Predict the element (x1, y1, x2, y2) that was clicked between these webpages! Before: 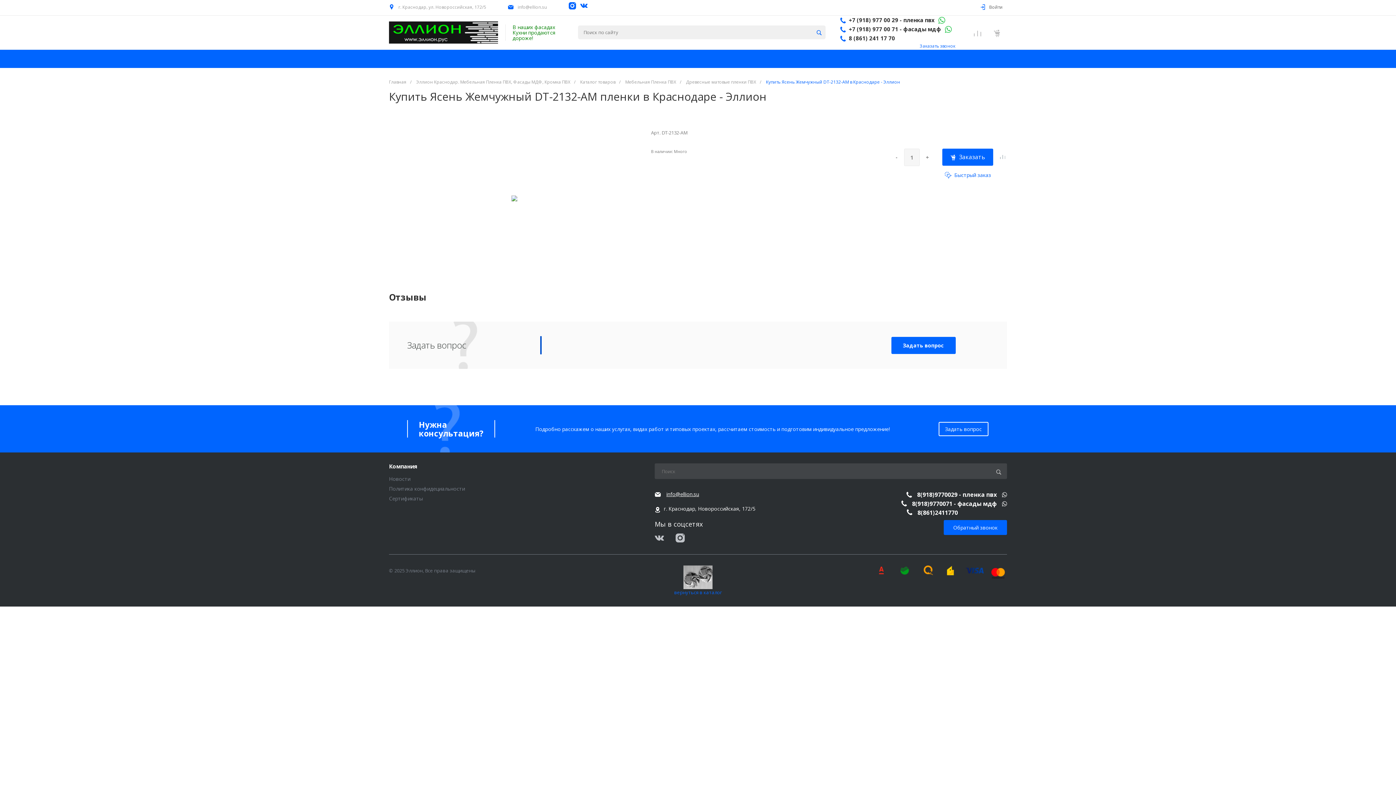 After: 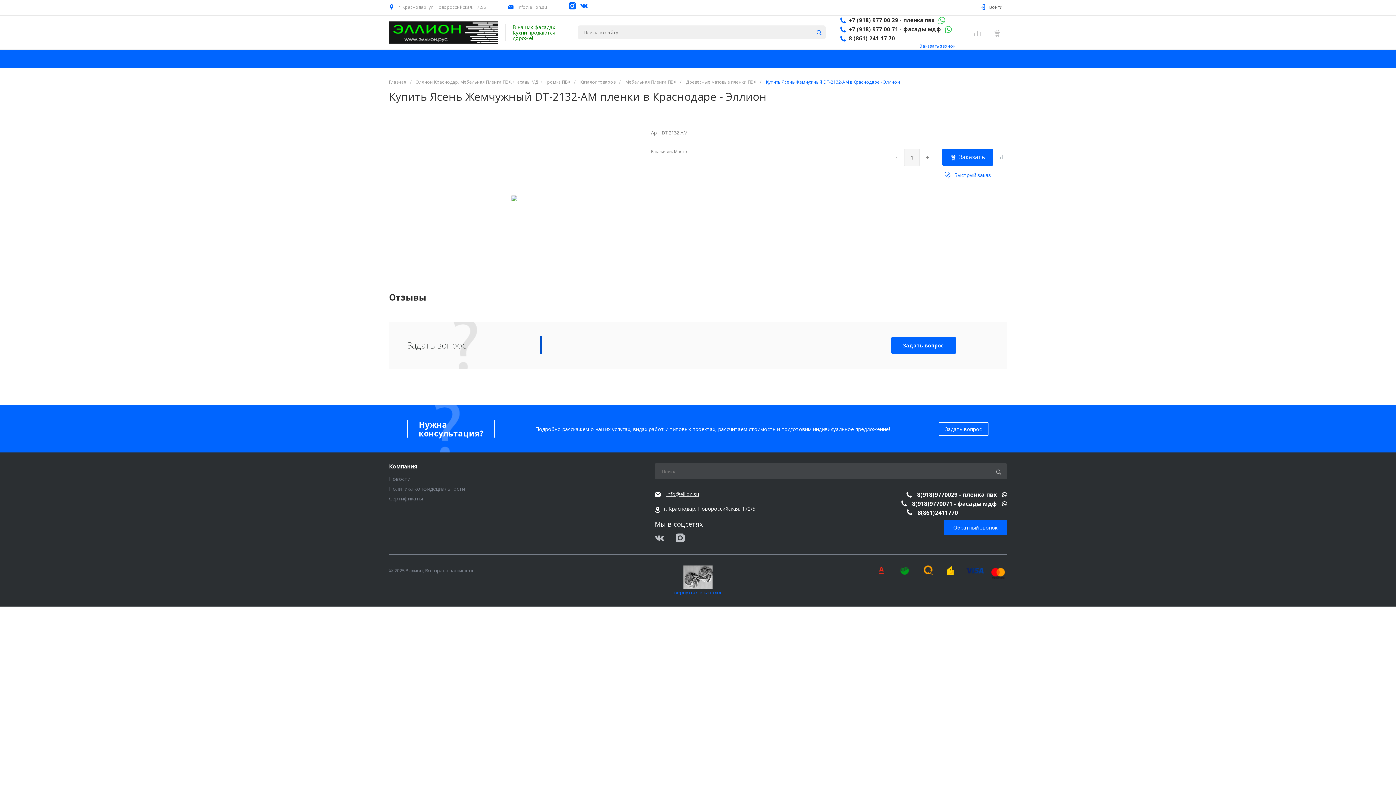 Action: bbox: (666, 490, 699, 497) label: info@ellion.su